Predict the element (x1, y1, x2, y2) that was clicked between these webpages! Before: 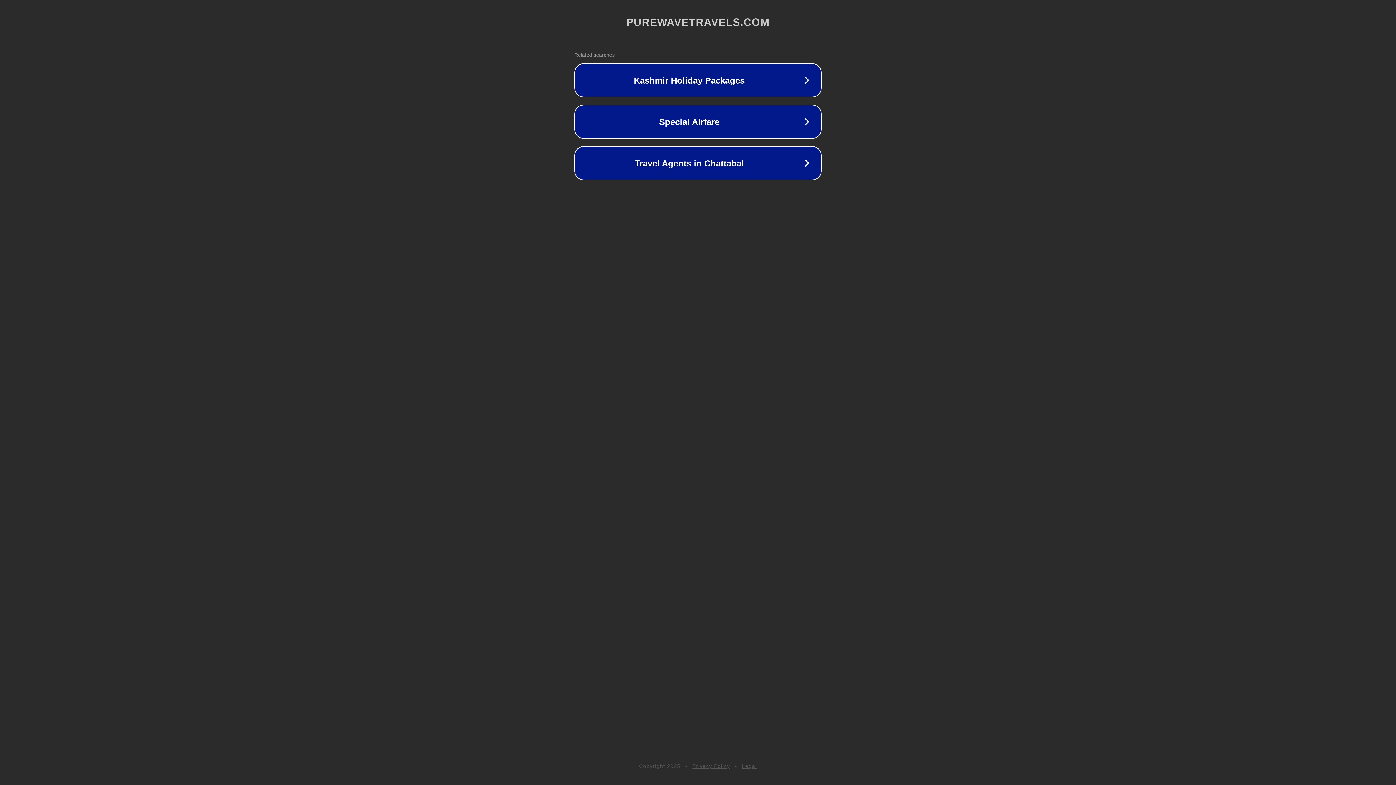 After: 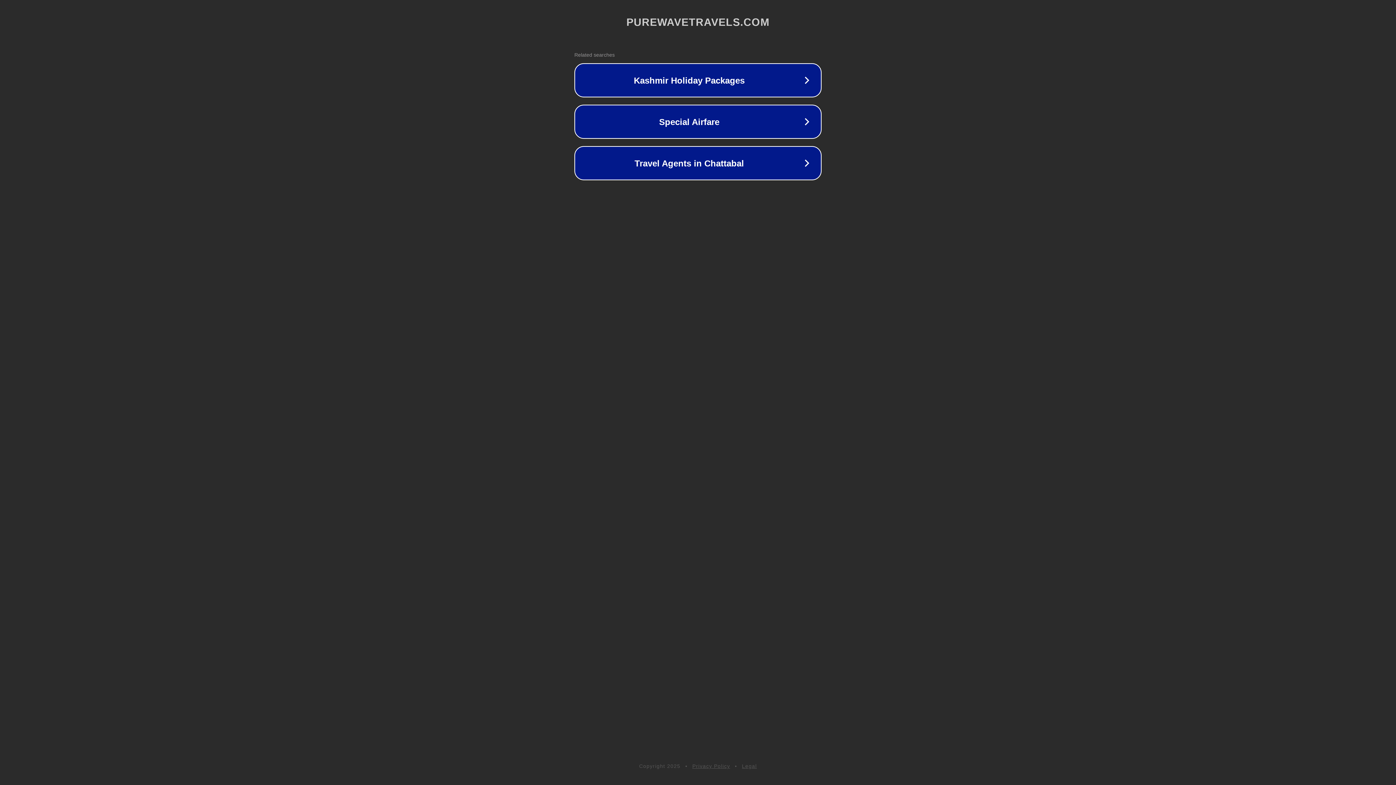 Action: bbox: (692, 763, 730, 769) label: Privacy Policy